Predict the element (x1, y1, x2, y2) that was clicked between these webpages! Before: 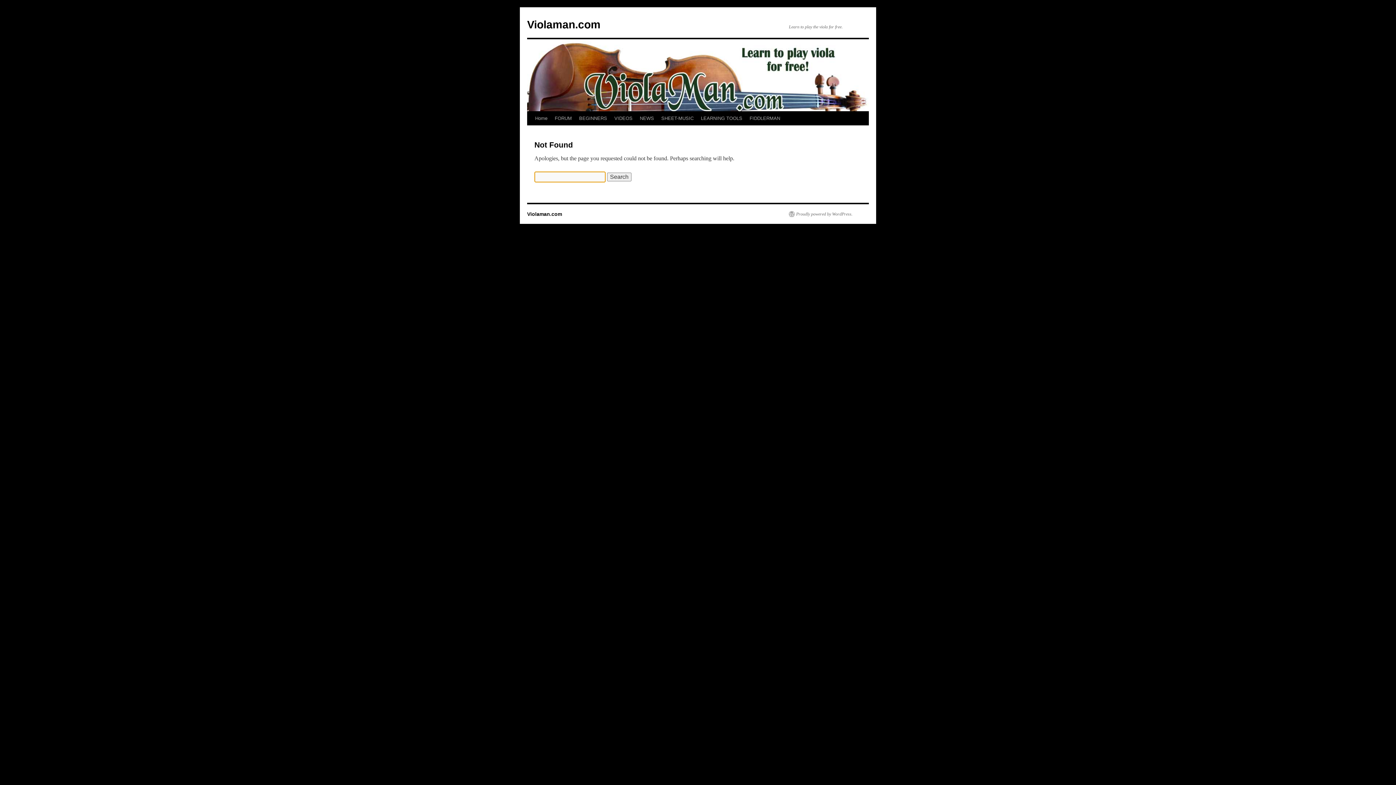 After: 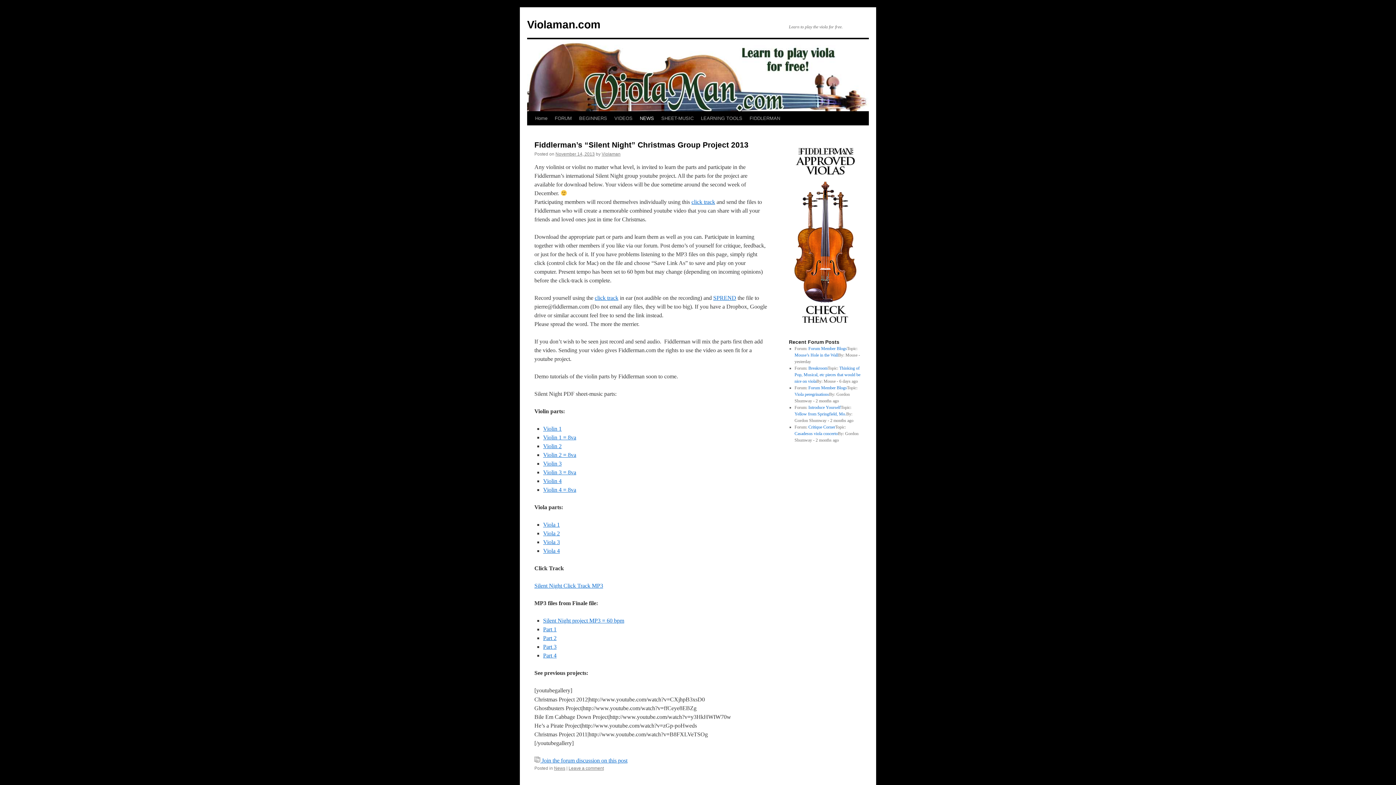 Action: bbox: (636, 111, 657, 125) label: NEWS